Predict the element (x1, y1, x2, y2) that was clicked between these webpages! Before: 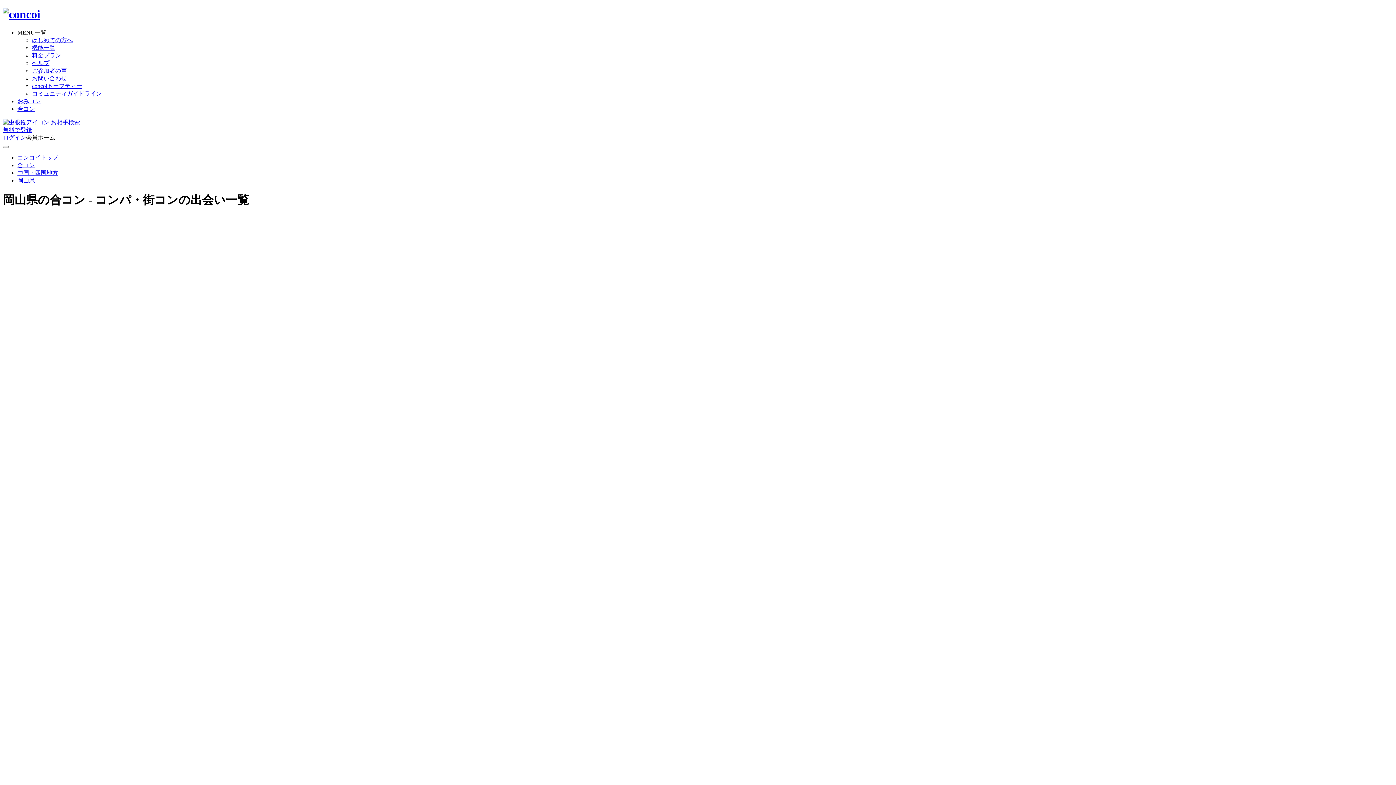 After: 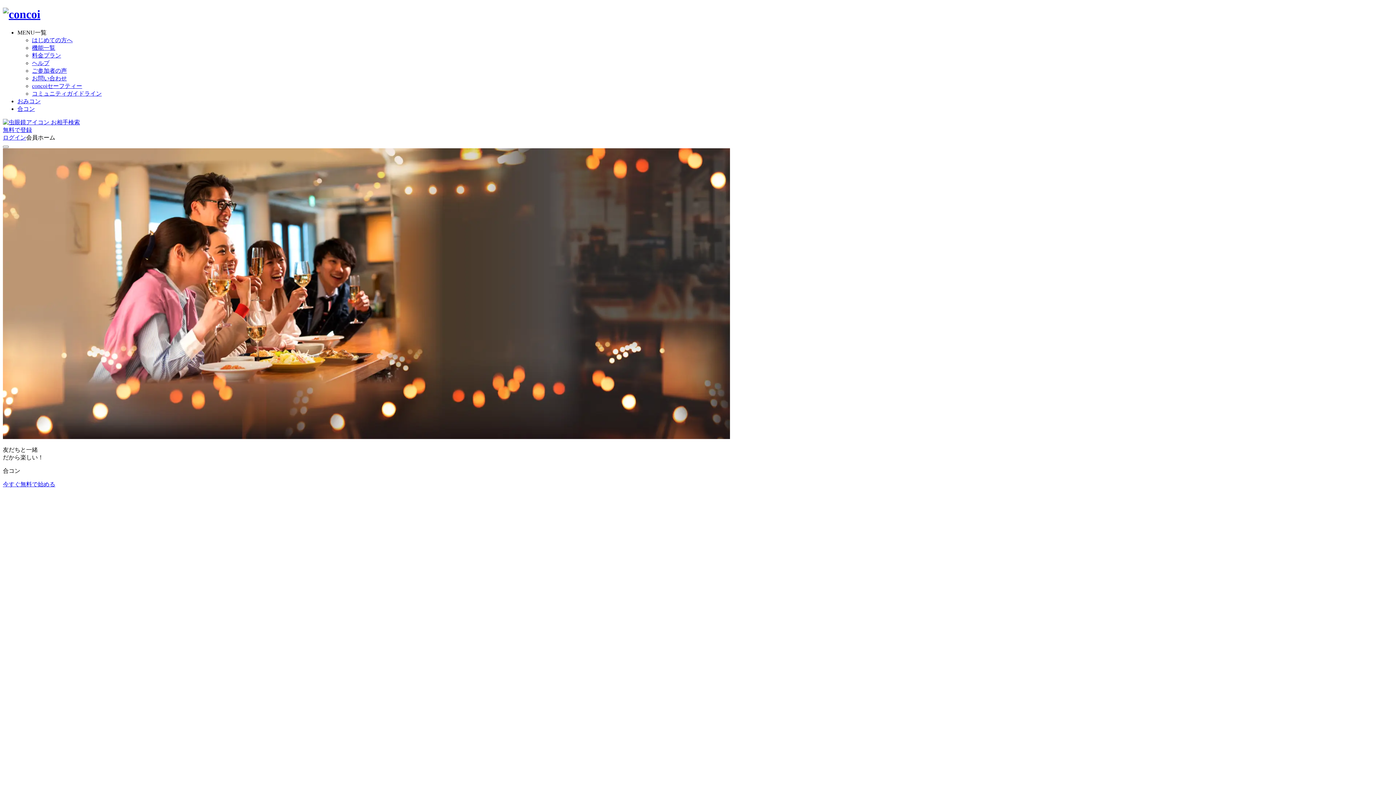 Action: bbox: (17, 105, 34, 111) label: 合コン